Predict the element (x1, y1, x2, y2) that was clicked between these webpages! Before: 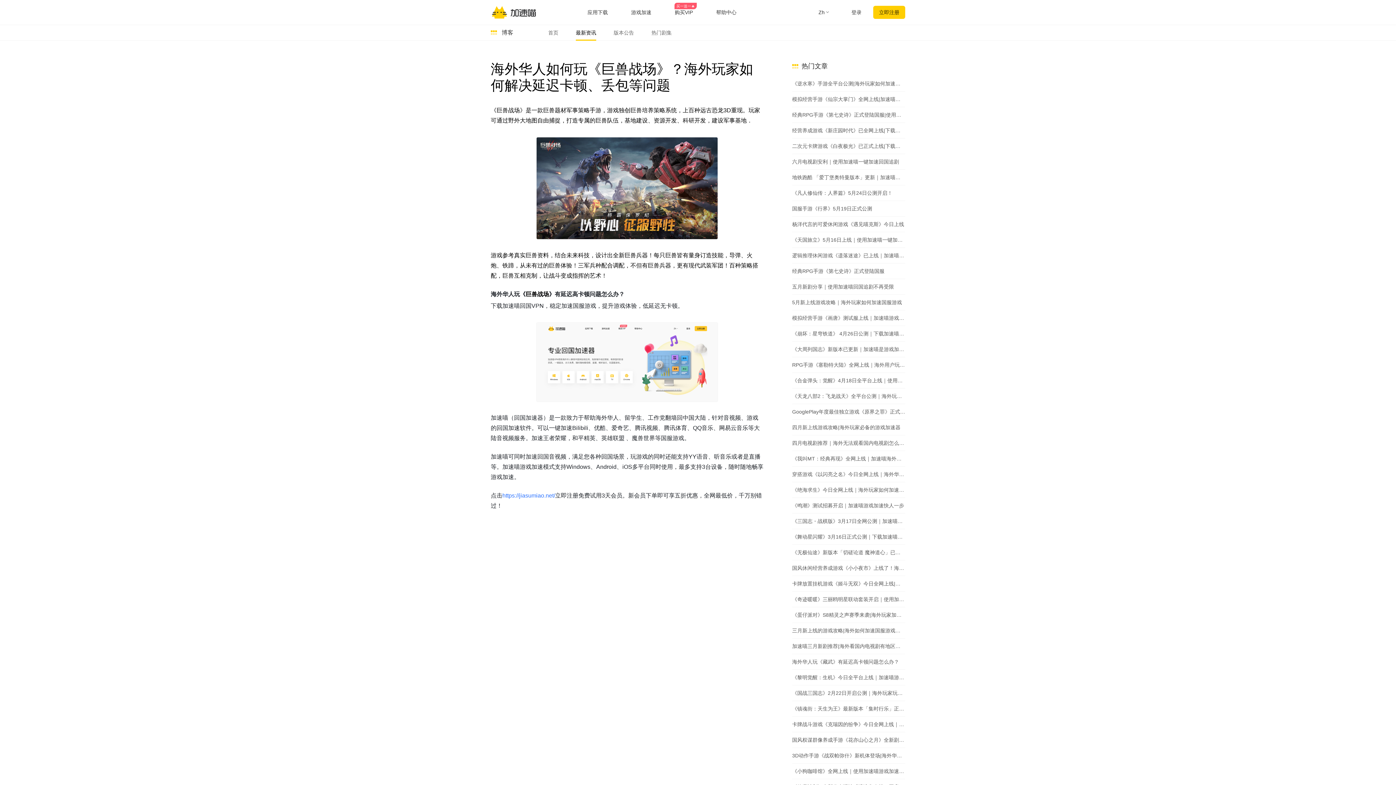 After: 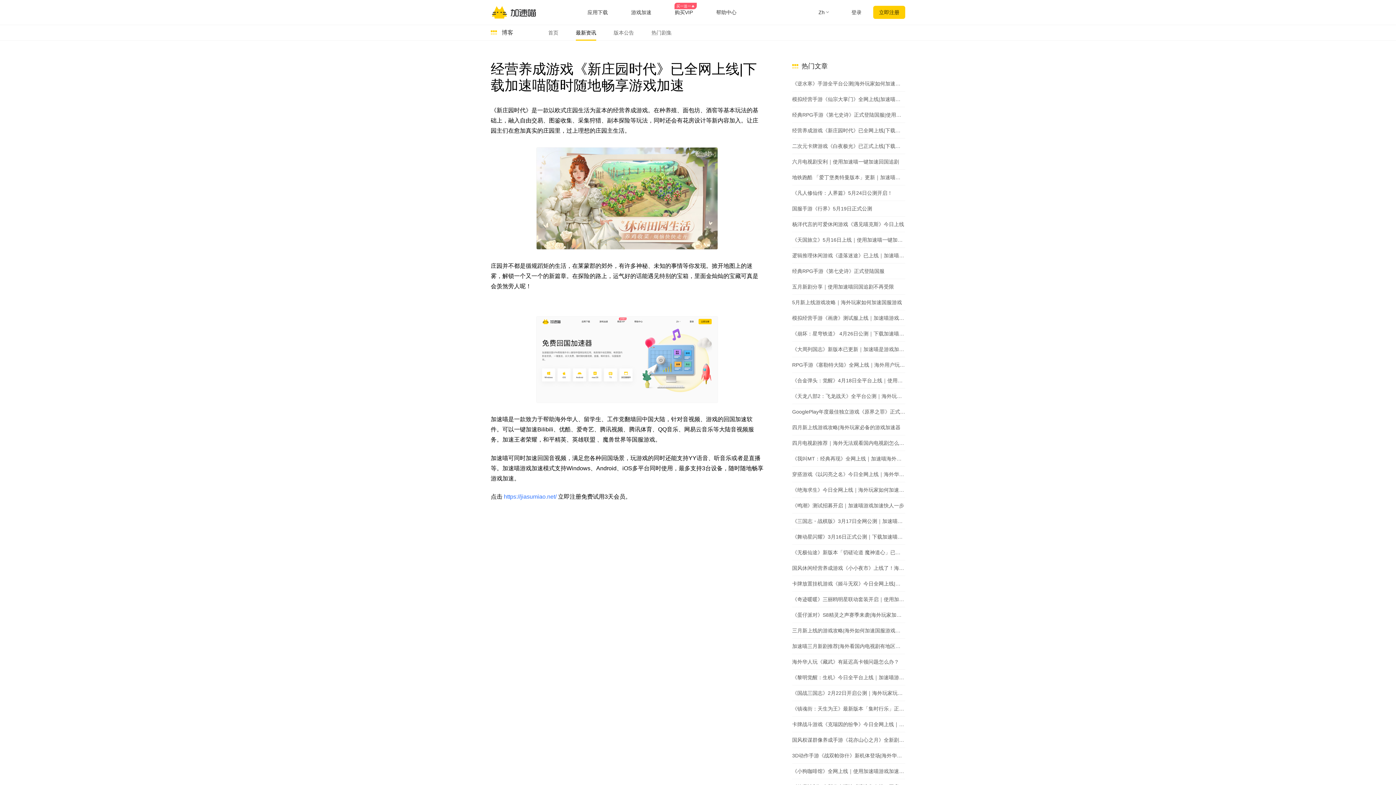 Action: label: 经营养成游戏《新庄园时代》已全网上线|下载加速喵随时随地畅享游戏加速 bbox: (792, 122, 905, 138)